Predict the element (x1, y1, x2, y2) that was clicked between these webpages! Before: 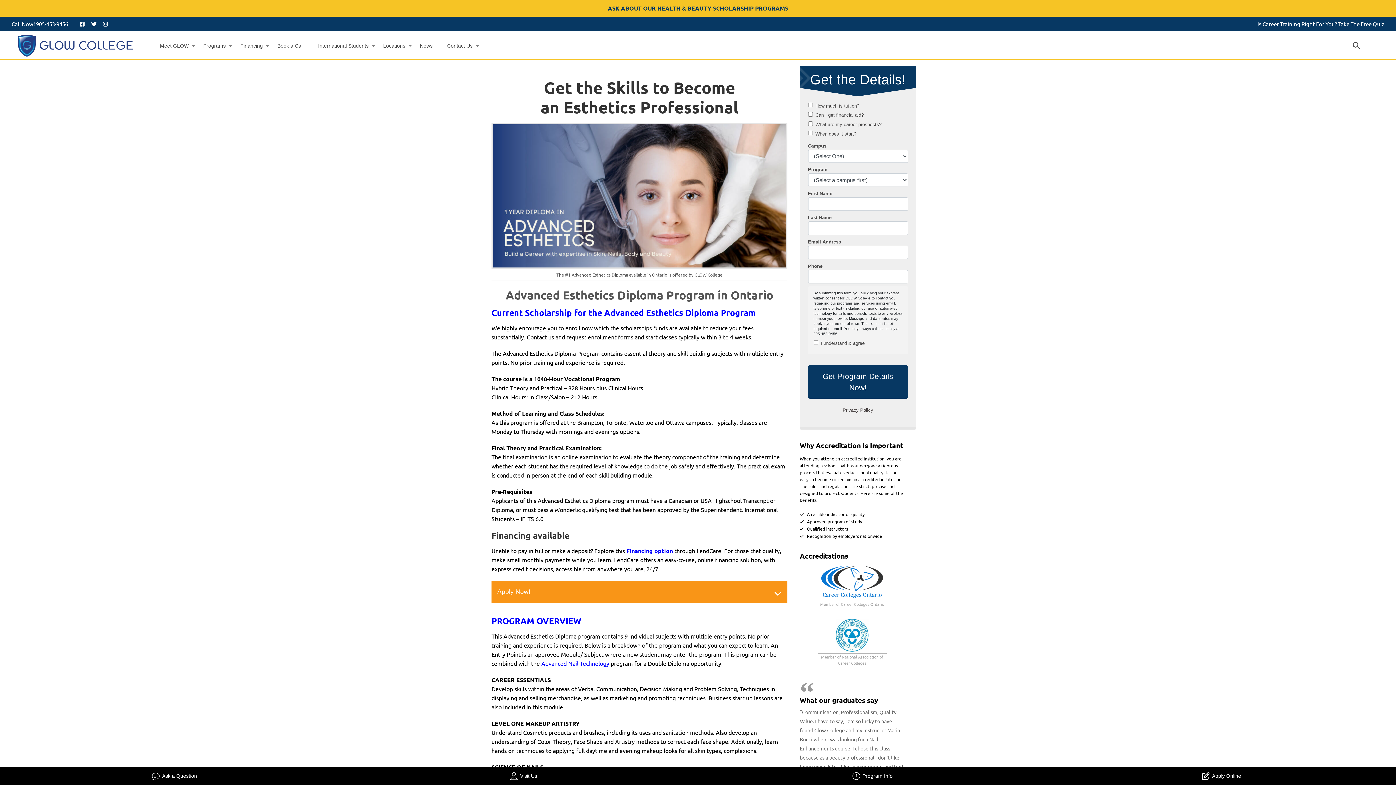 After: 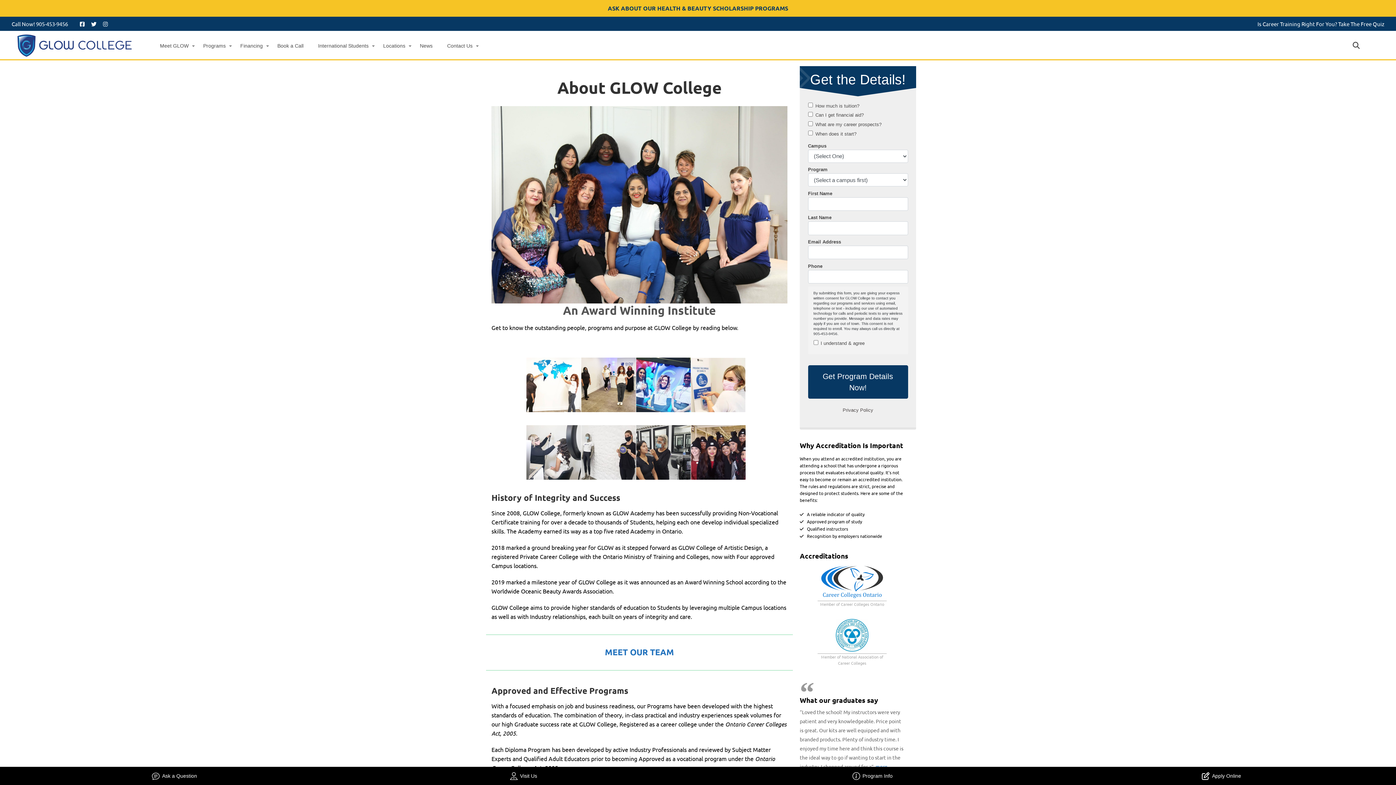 Action: bbox: (160, 42, 188, 49) label: Meet GLOW